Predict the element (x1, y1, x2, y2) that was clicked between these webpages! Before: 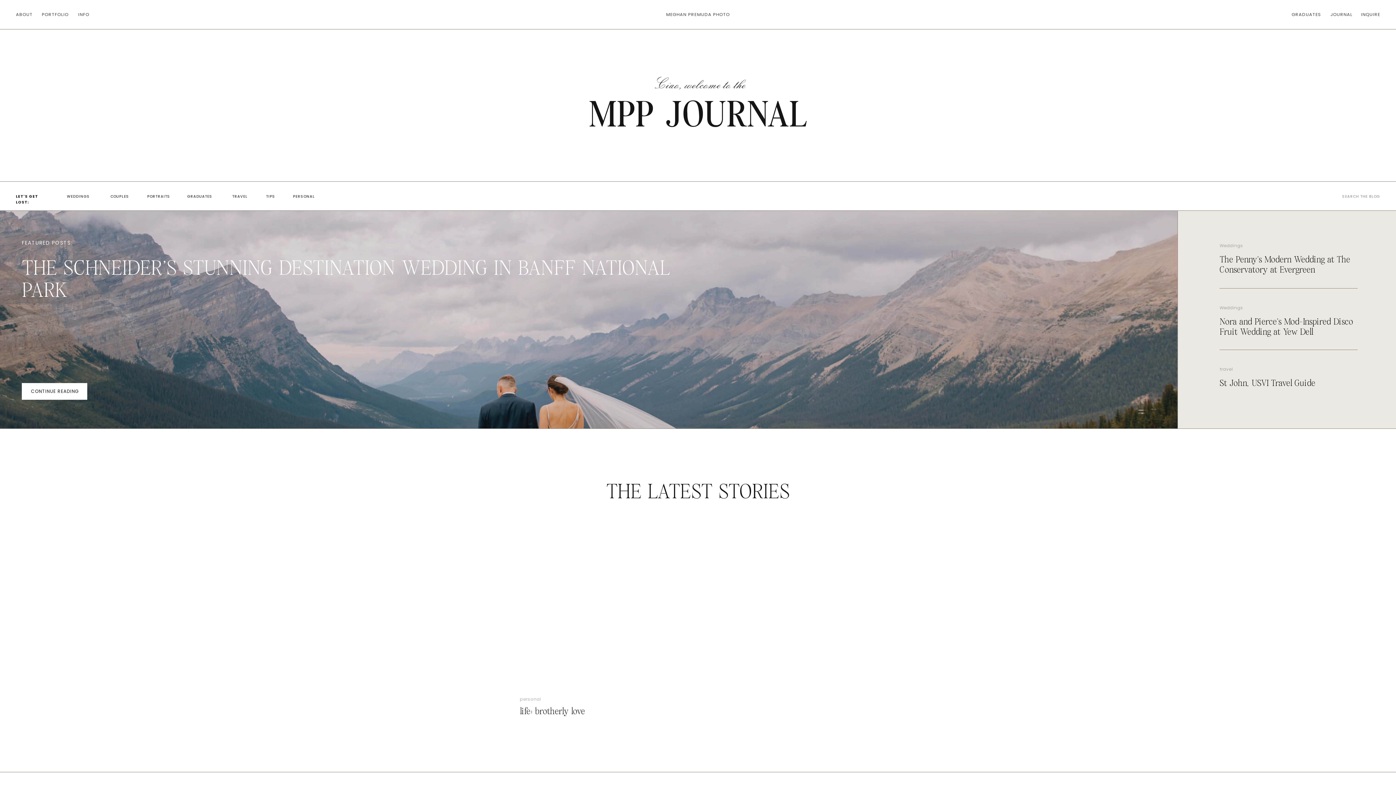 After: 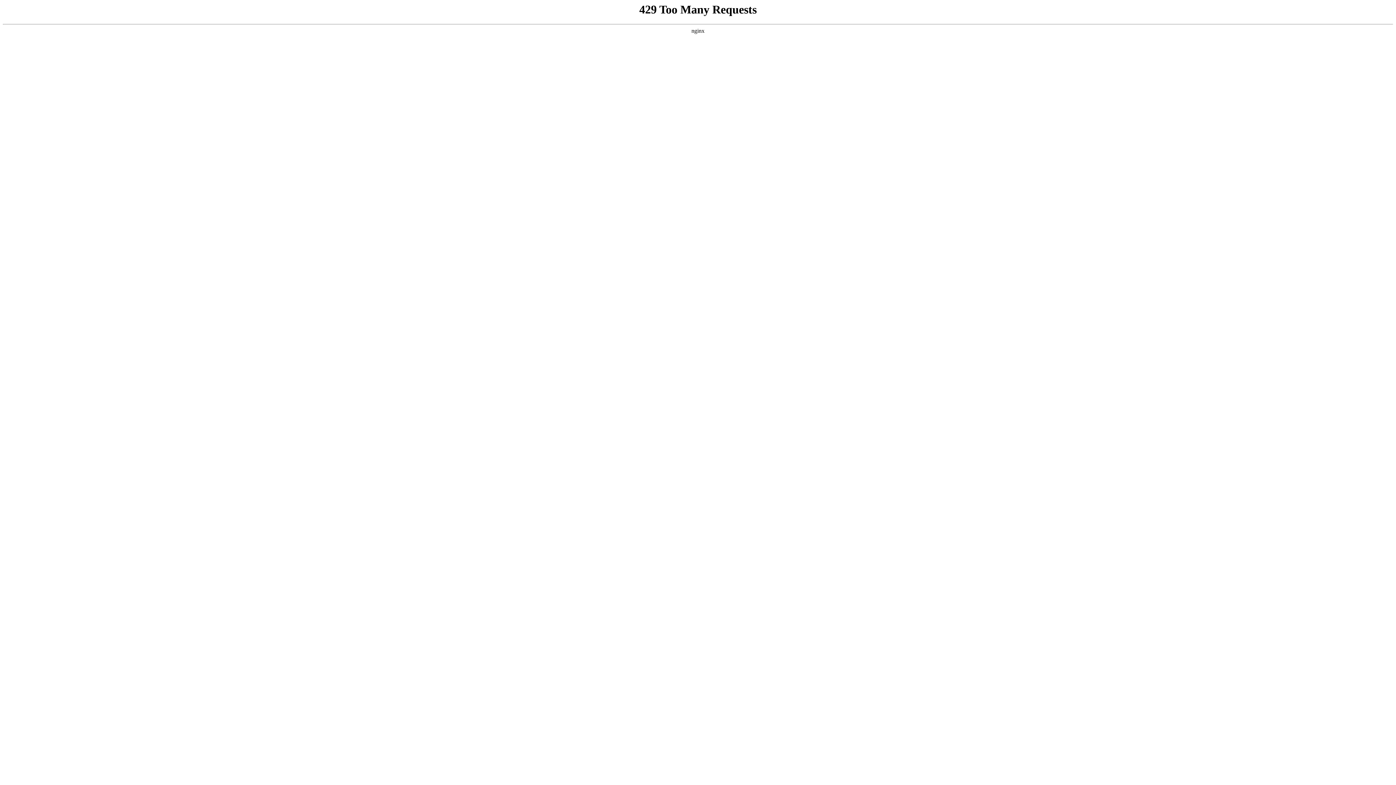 Action: bbox: (110, 193, 130, 199) label: COUPLES